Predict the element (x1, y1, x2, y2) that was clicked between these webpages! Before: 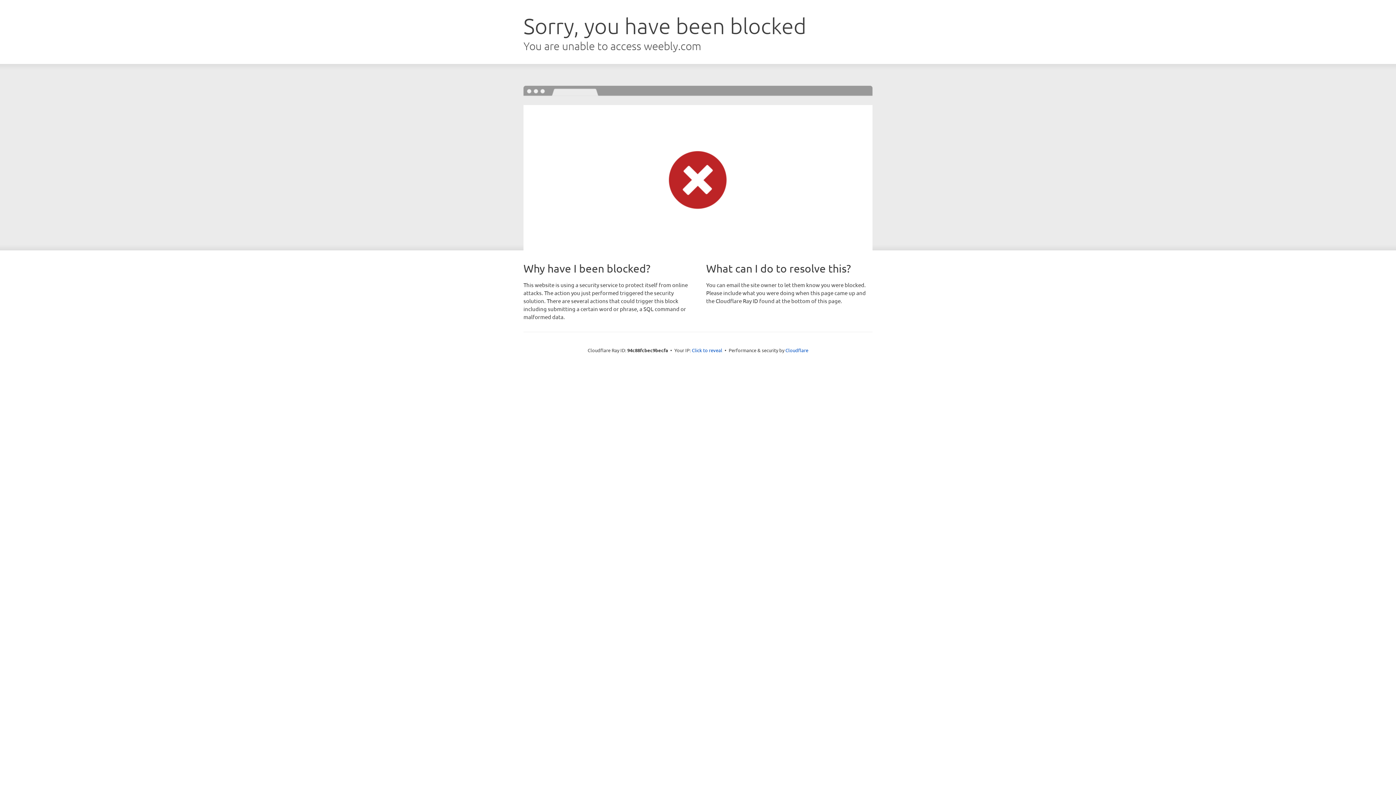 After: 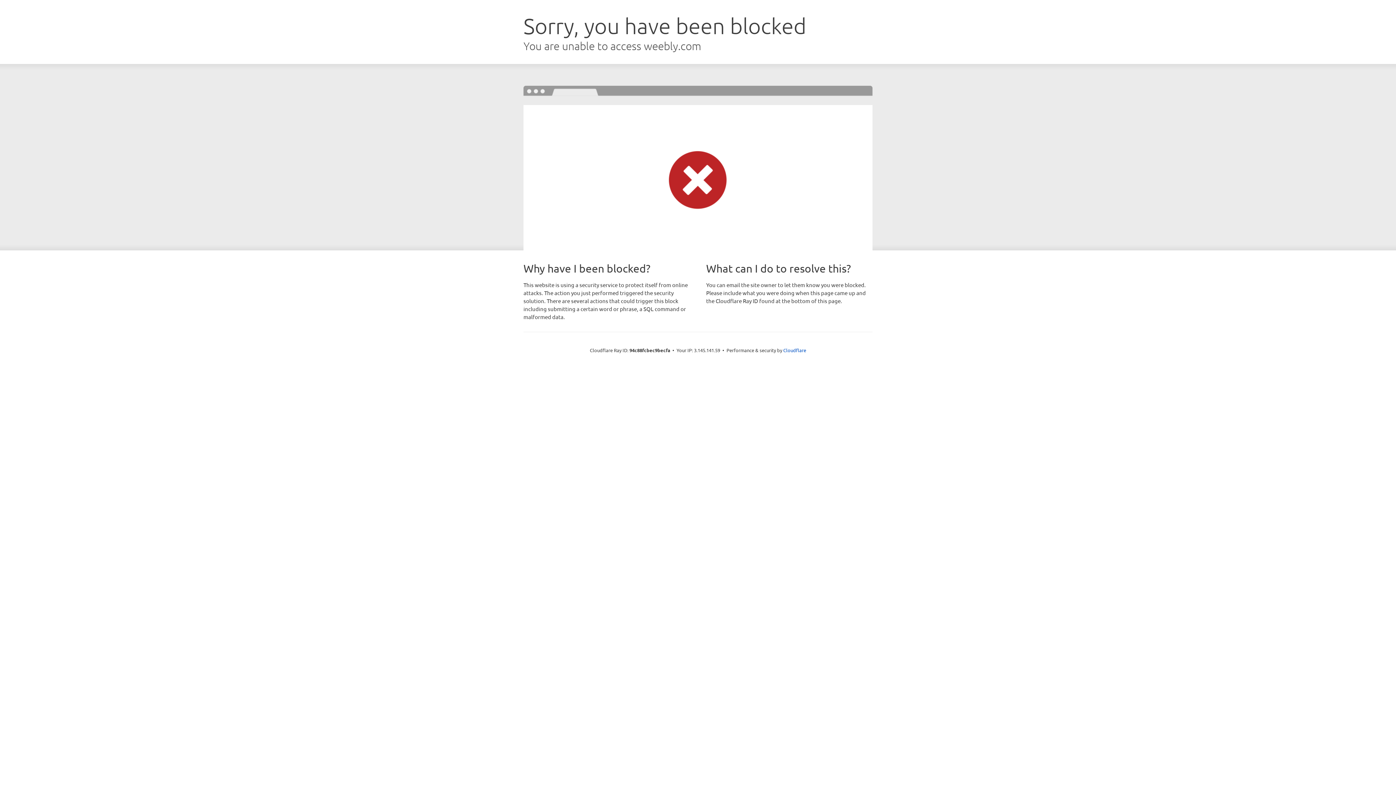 Action: label: Click to reveal bbox: (692, 346, 722, 353)